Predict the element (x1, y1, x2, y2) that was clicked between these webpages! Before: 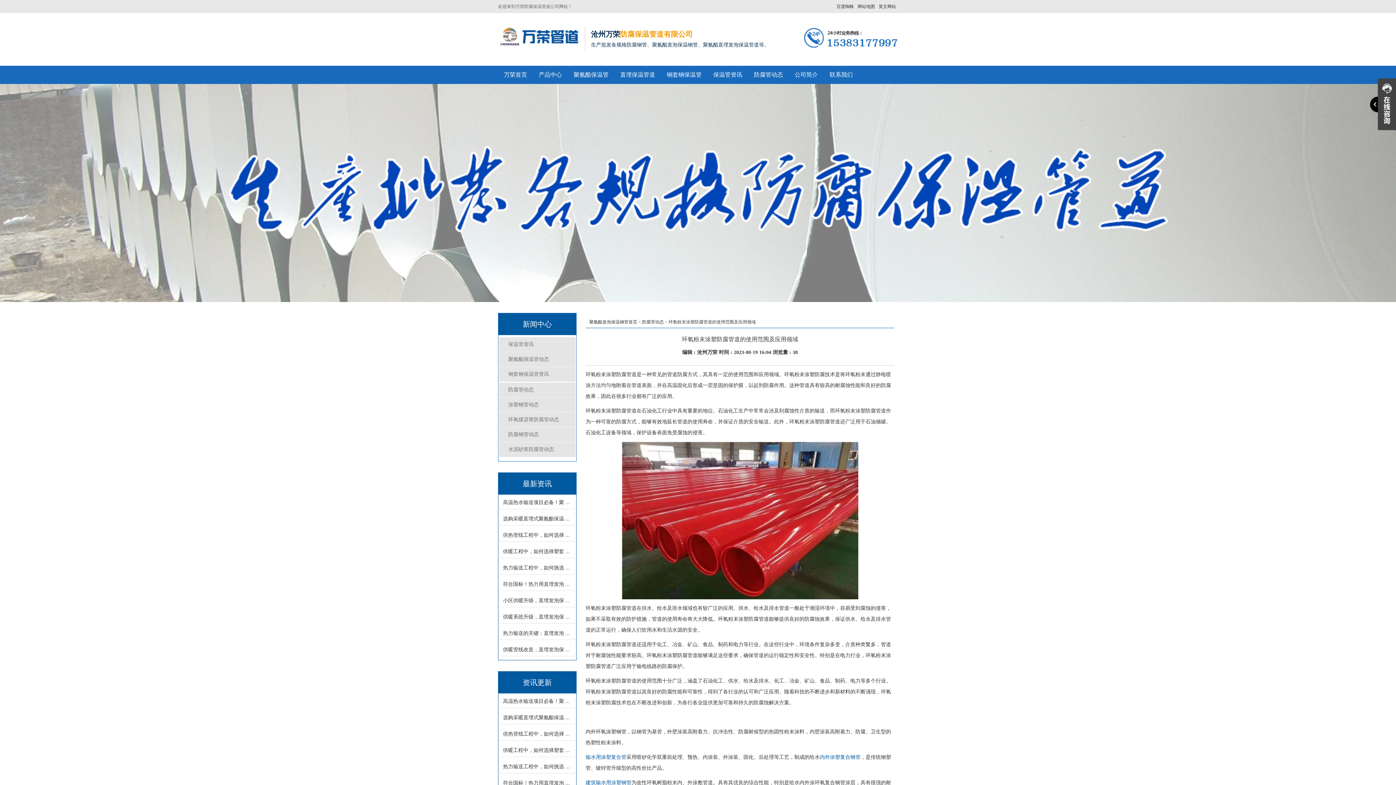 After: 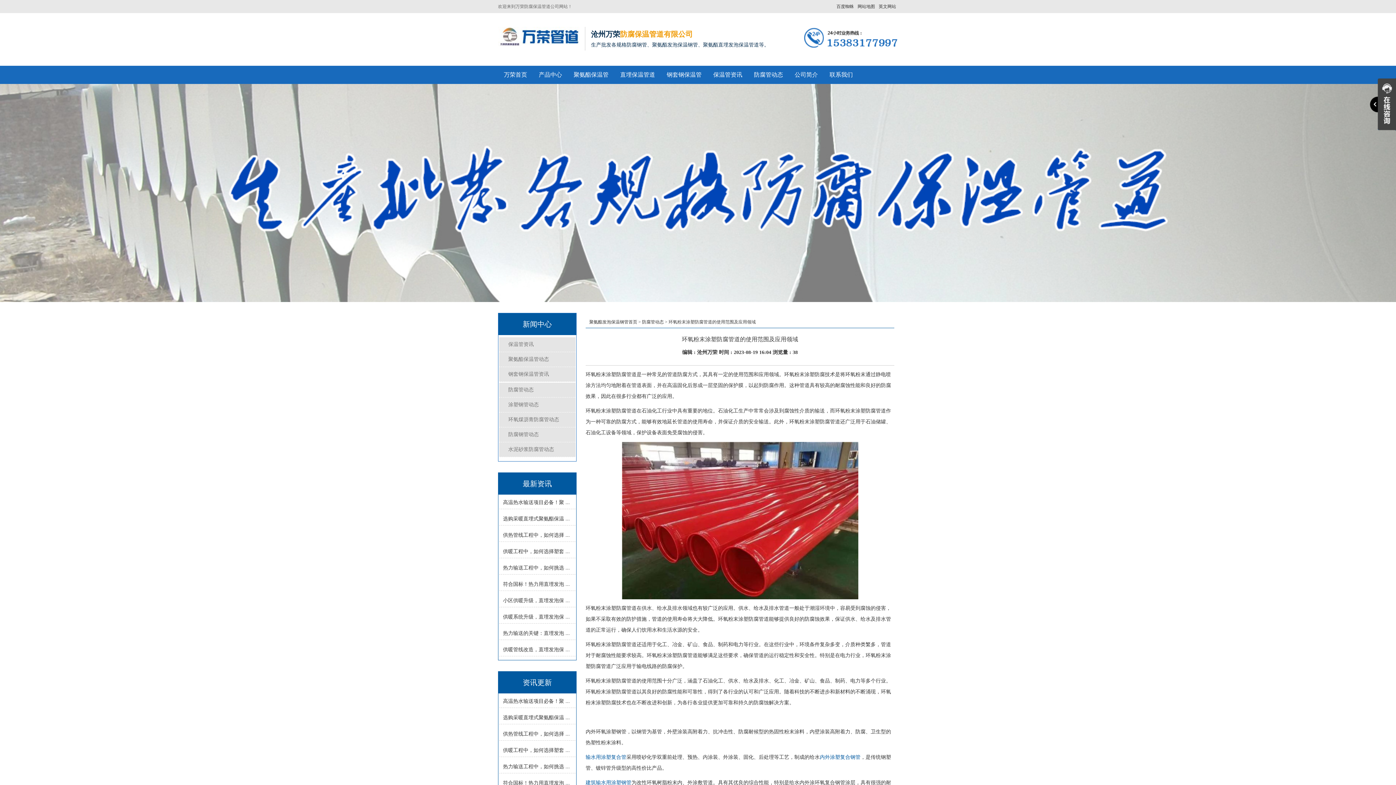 Action: bbox: (877, 0, 898, 13) label: 英文网站